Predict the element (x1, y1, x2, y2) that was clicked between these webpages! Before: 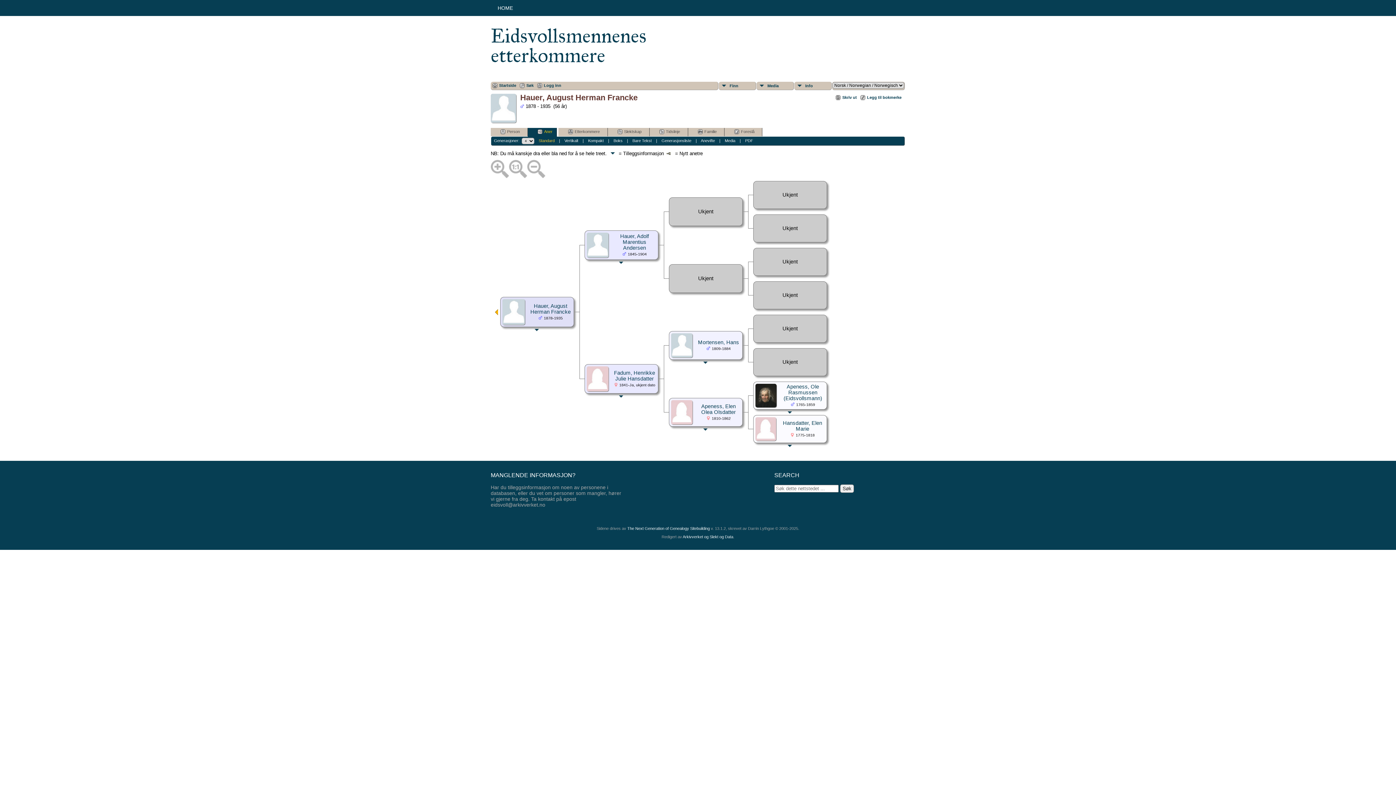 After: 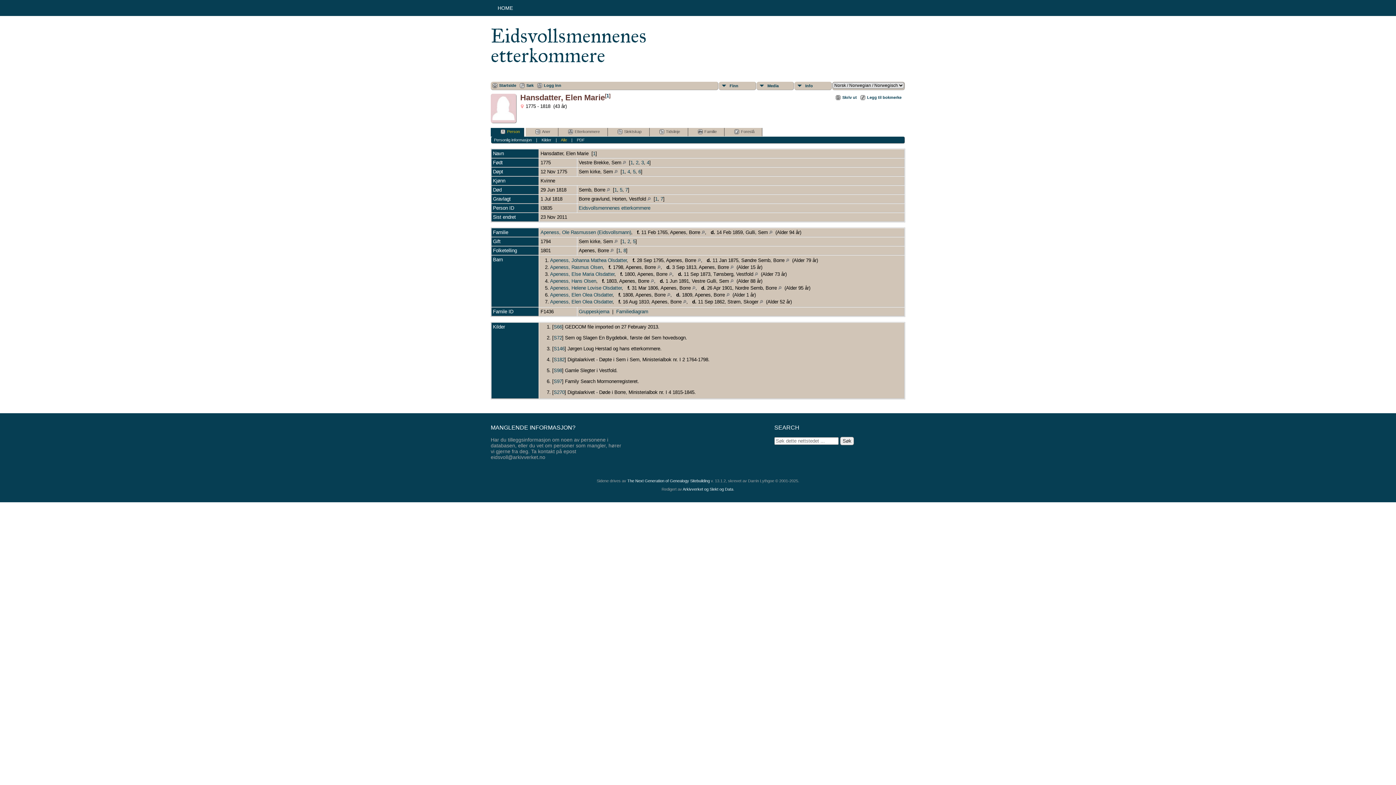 Action: bbox: (783, 420, 822, 432) label: Hansdatter, Elen Marie